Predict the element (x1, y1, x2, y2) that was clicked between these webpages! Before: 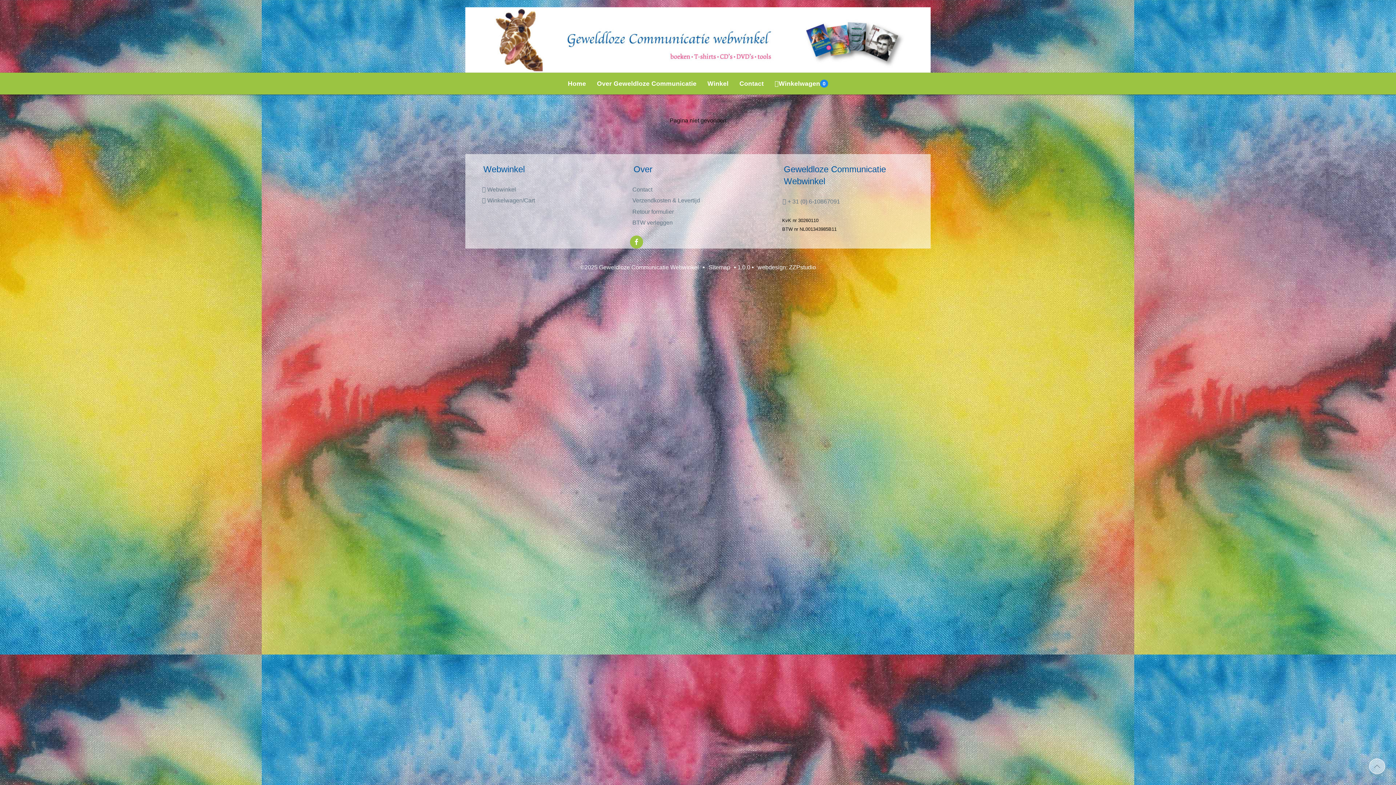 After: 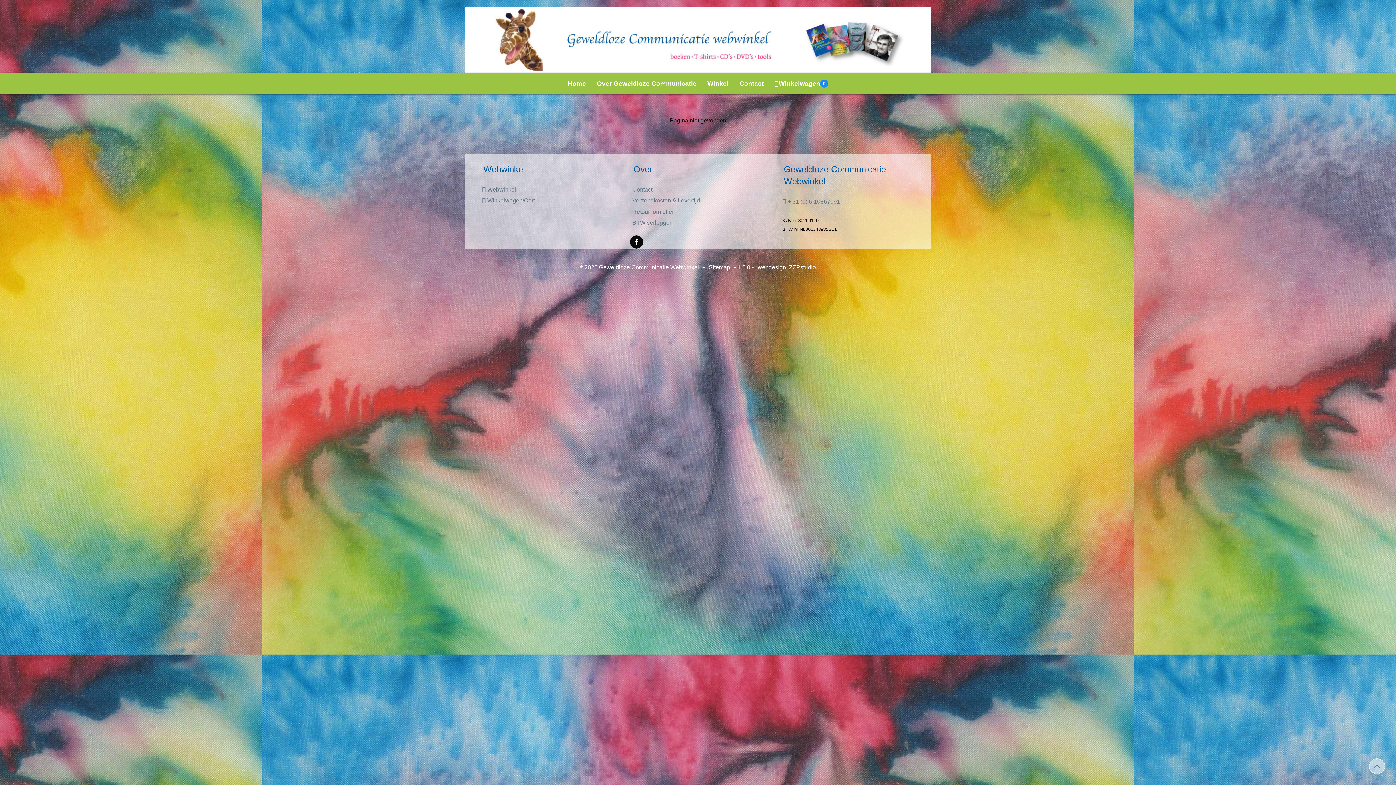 Action: bbox: (630, 235, 643, 248)